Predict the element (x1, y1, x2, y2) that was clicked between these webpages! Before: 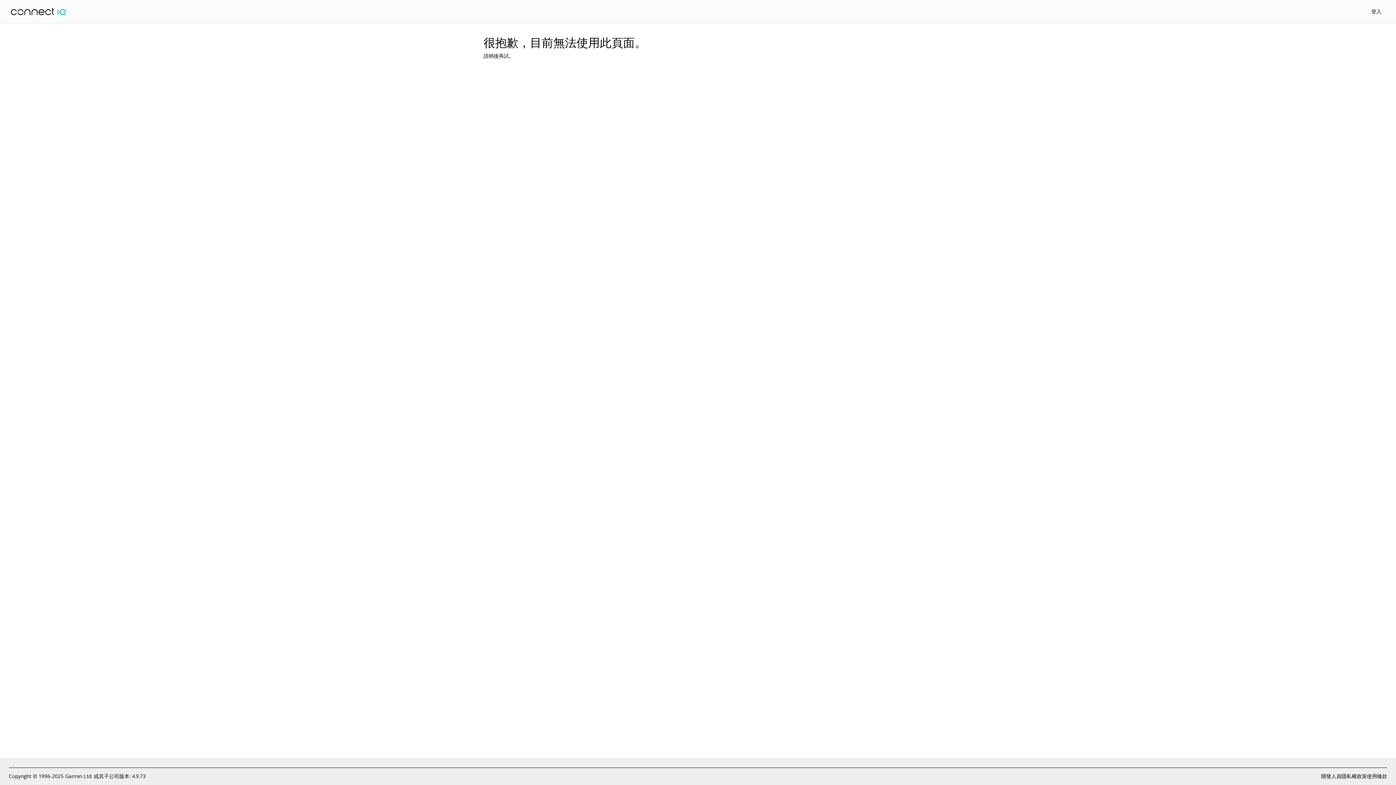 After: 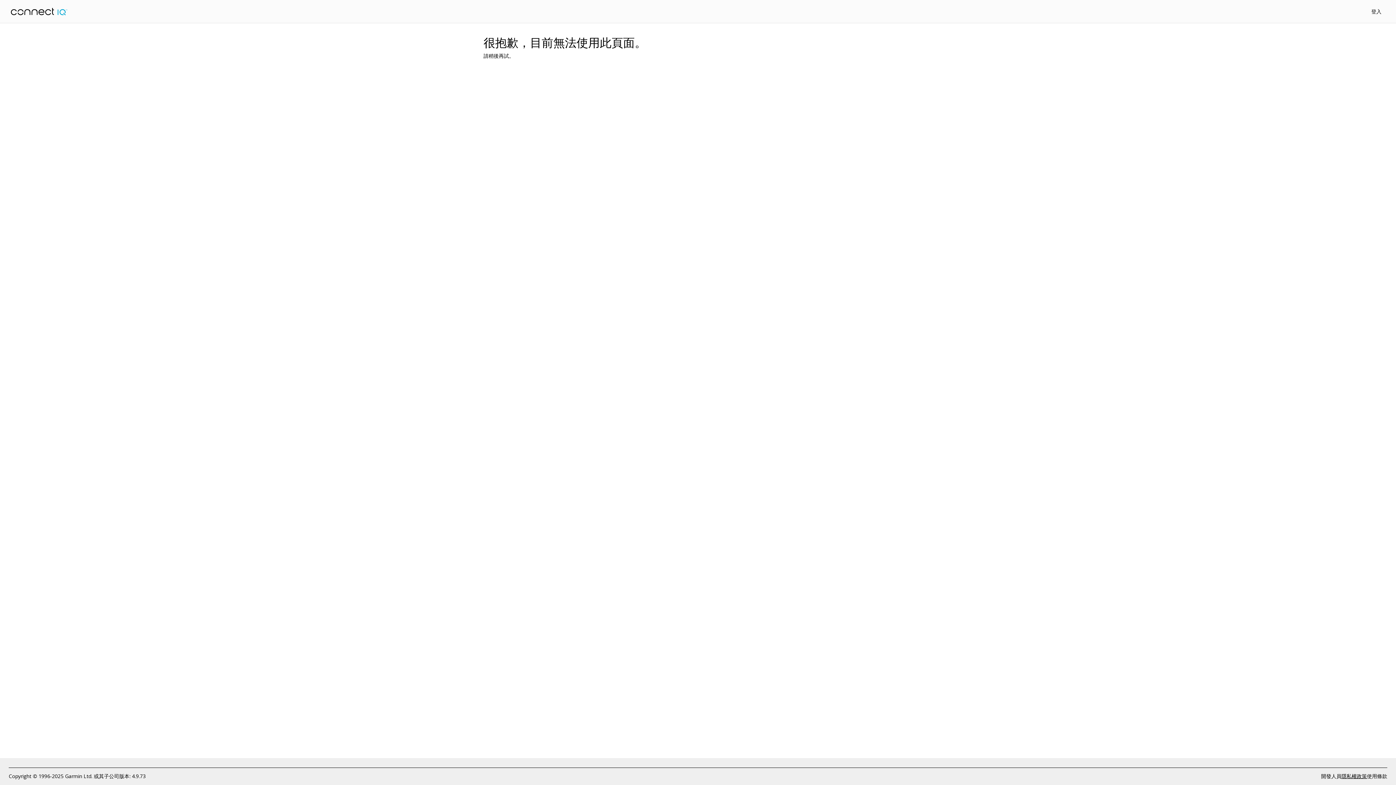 Action: label: 隱私權政策 bbox: (1341, 772, 1367, 780)